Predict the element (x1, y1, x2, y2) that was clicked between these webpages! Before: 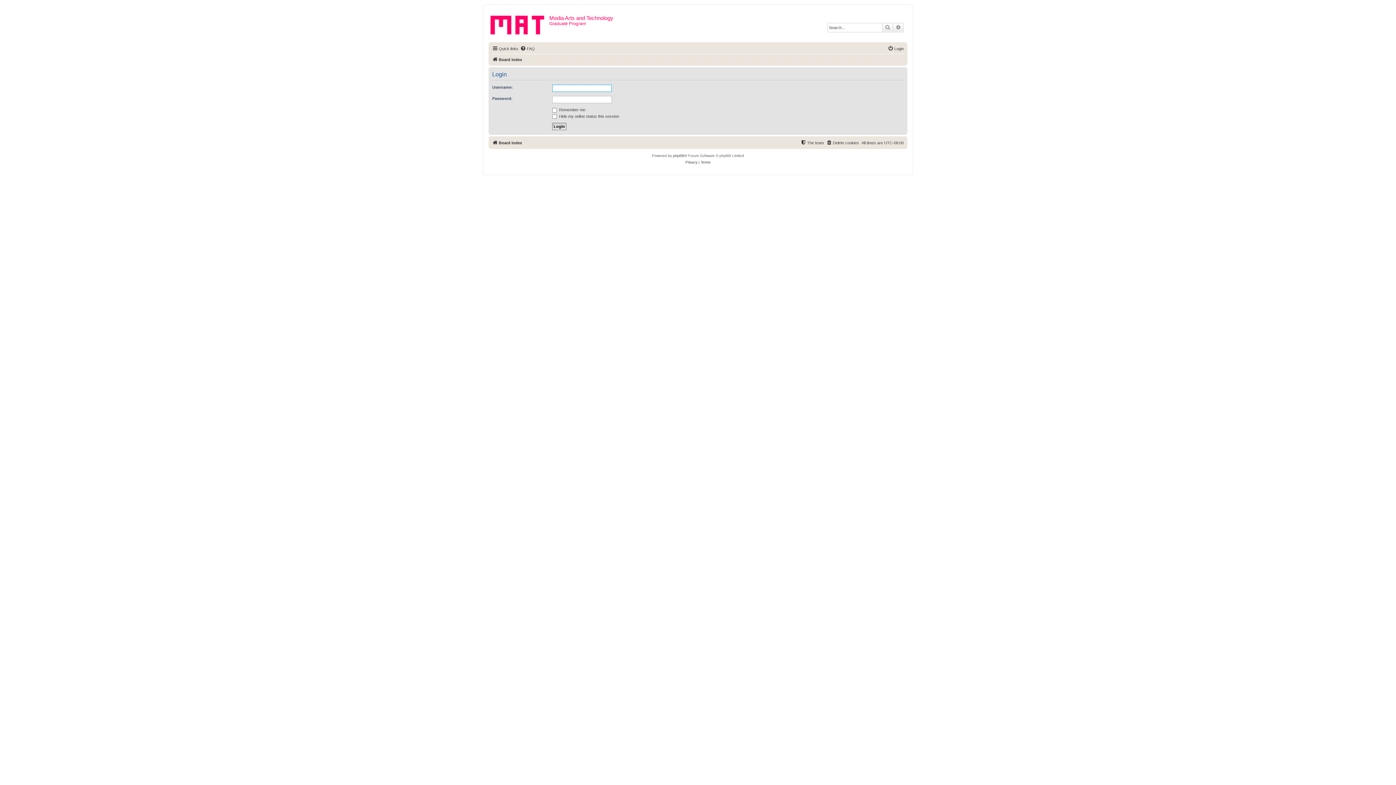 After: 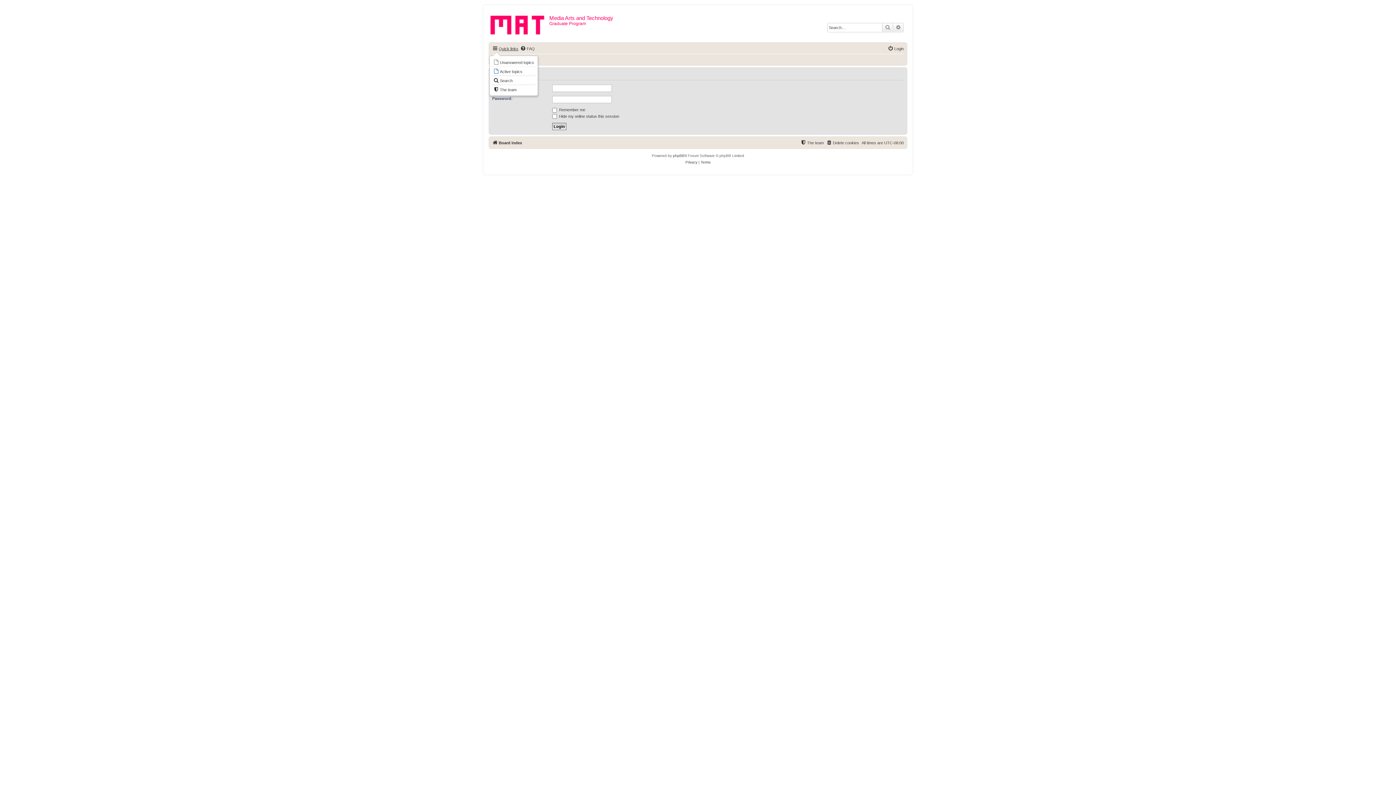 Action: label: Quick links bbox: (492, 44, 518, 53)